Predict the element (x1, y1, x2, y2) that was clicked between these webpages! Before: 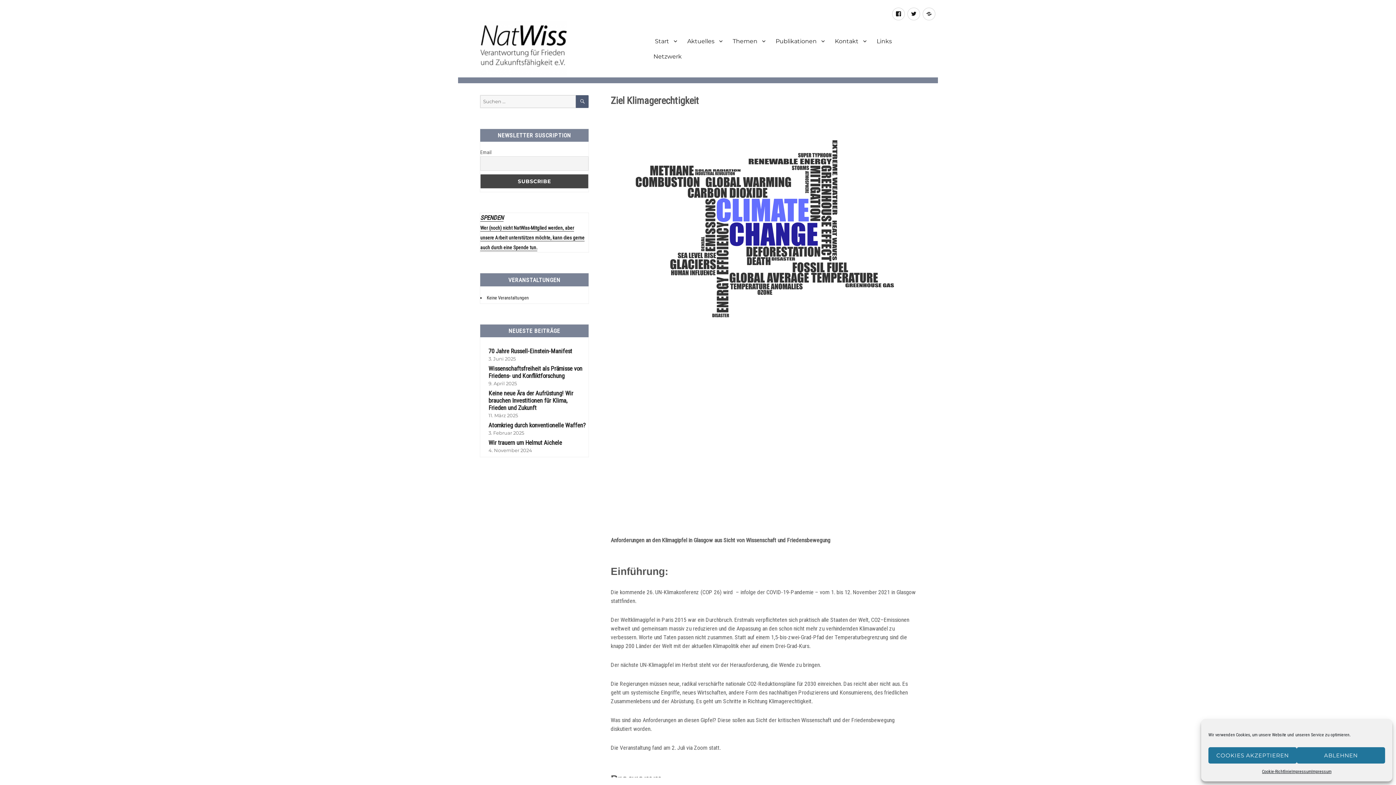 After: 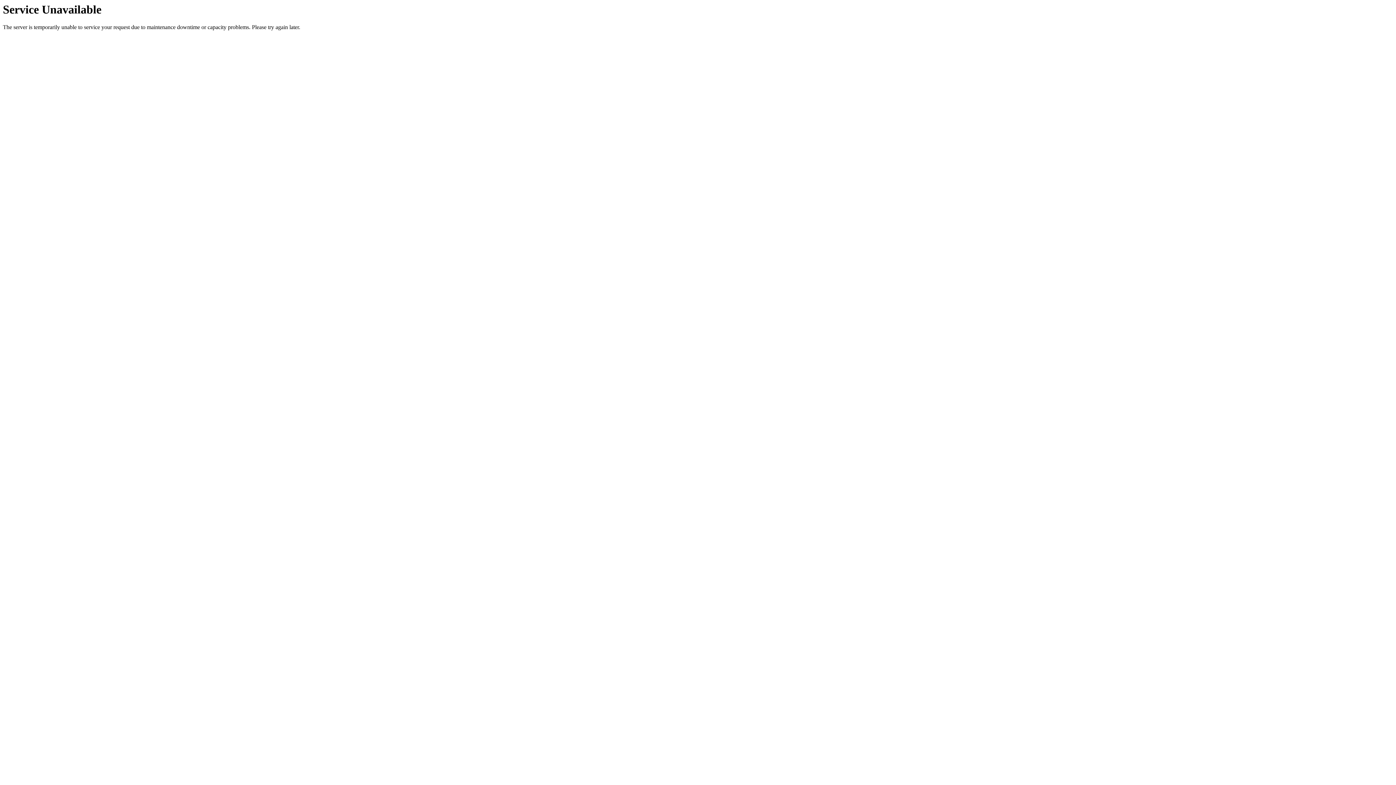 Action: bbox: (871, 33, 897, 48) label: Links